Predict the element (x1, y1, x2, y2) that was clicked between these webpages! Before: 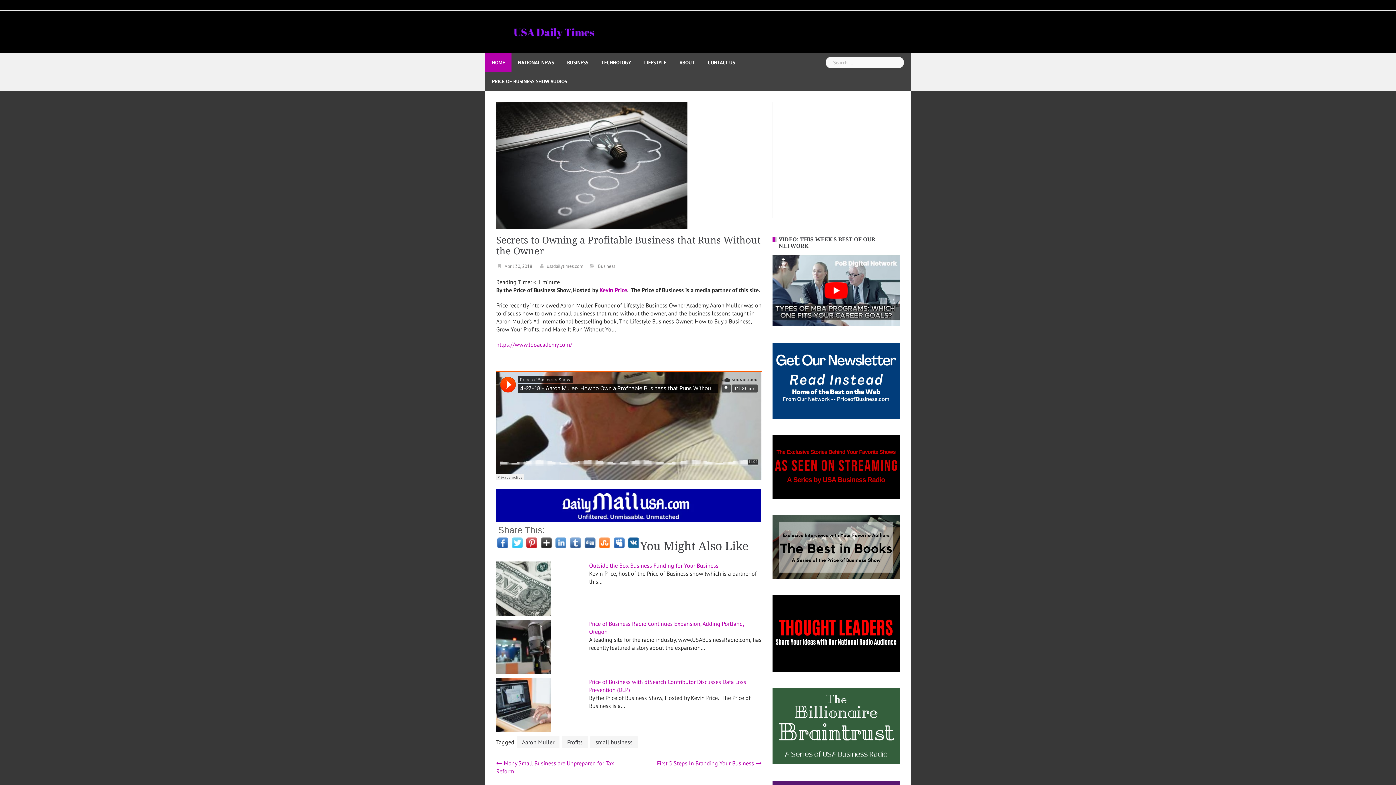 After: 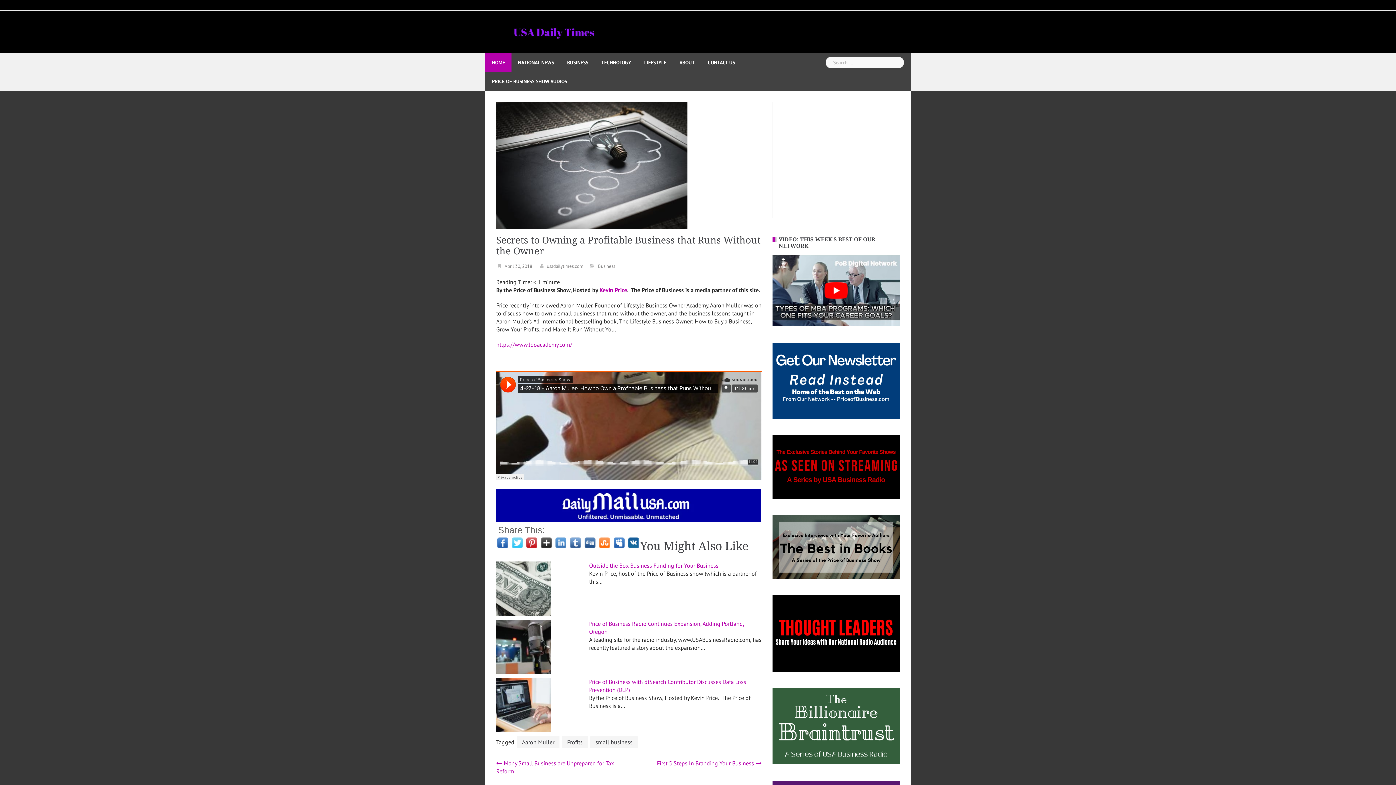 Action: bbox: (512, 537, 522, 548)